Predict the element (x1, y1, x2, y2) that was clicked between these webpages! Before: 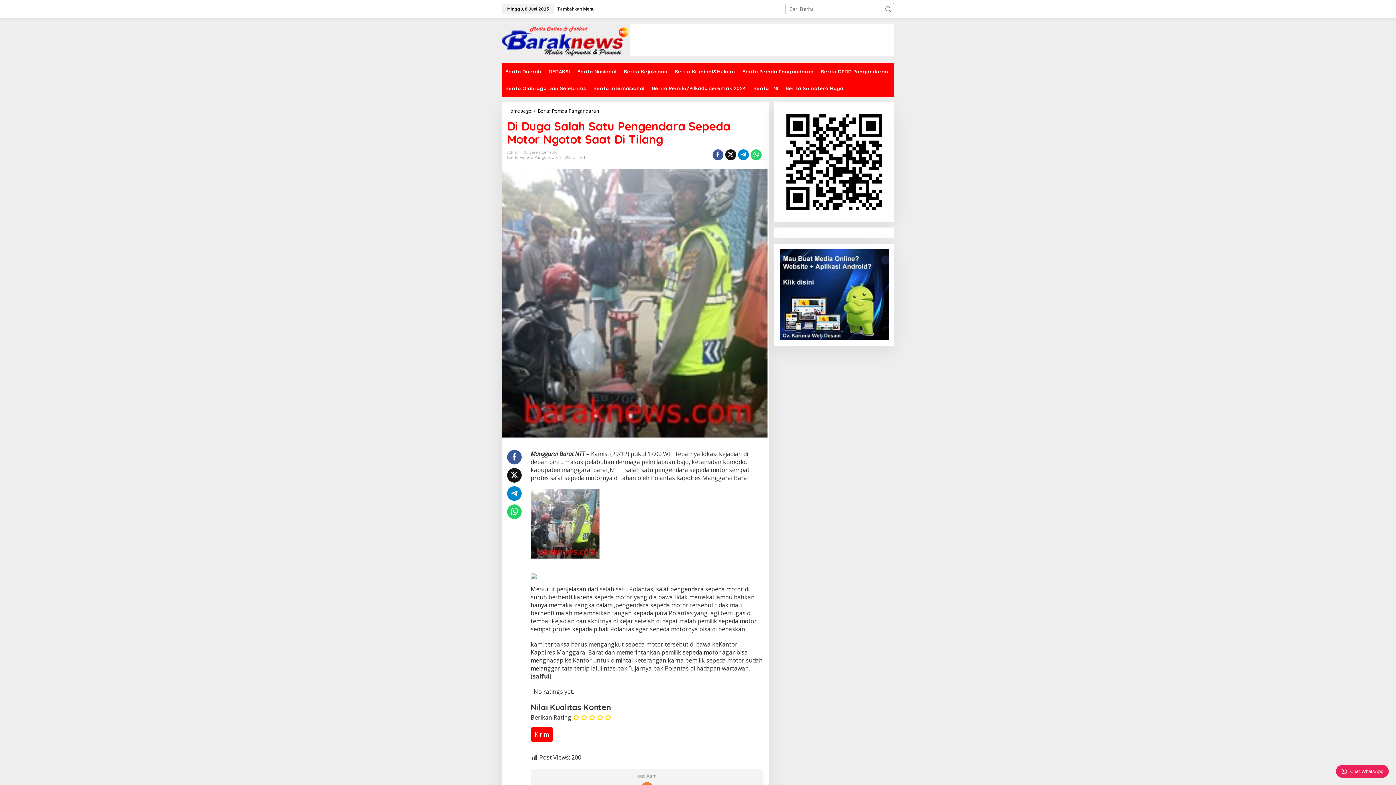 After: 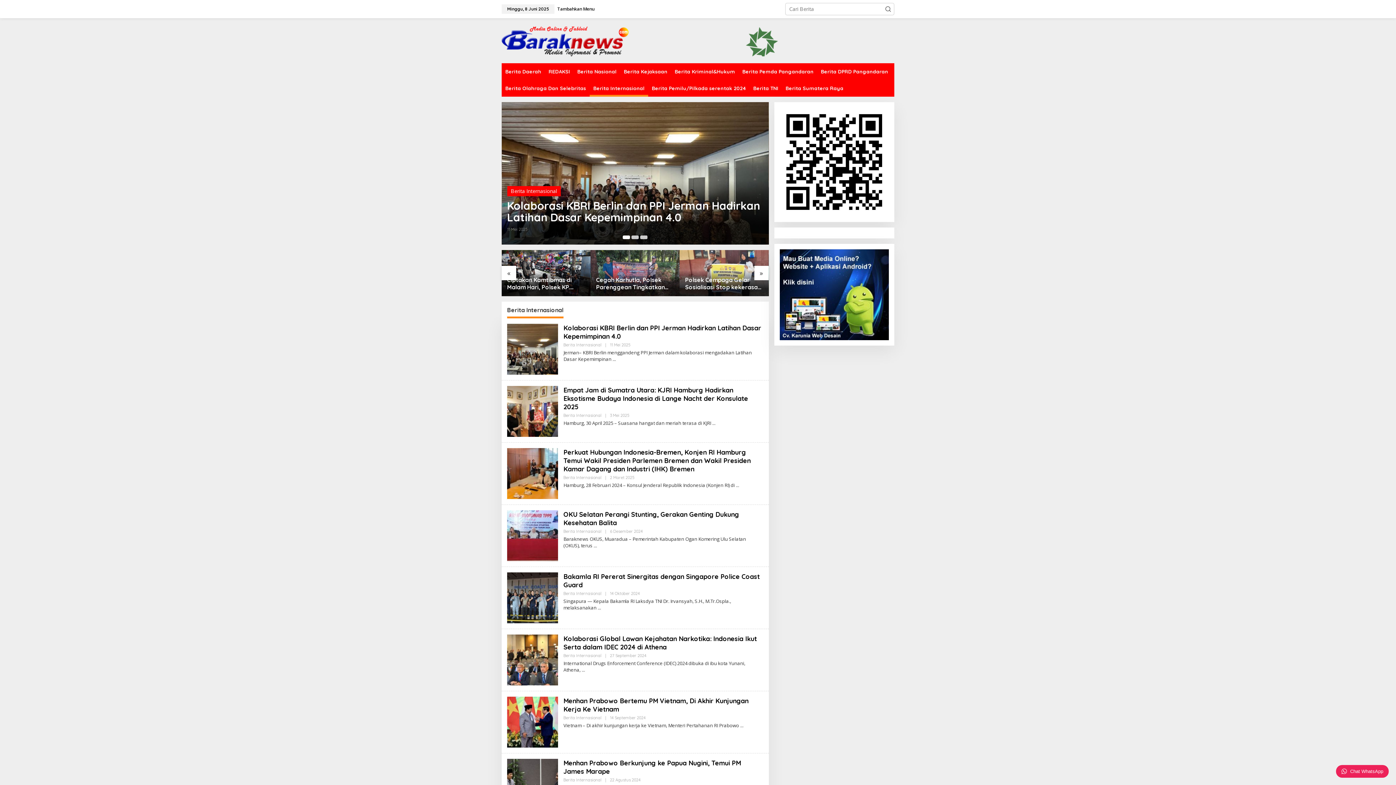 Action: bbox: (589, 80, 648, 96) label: Berita Internasional